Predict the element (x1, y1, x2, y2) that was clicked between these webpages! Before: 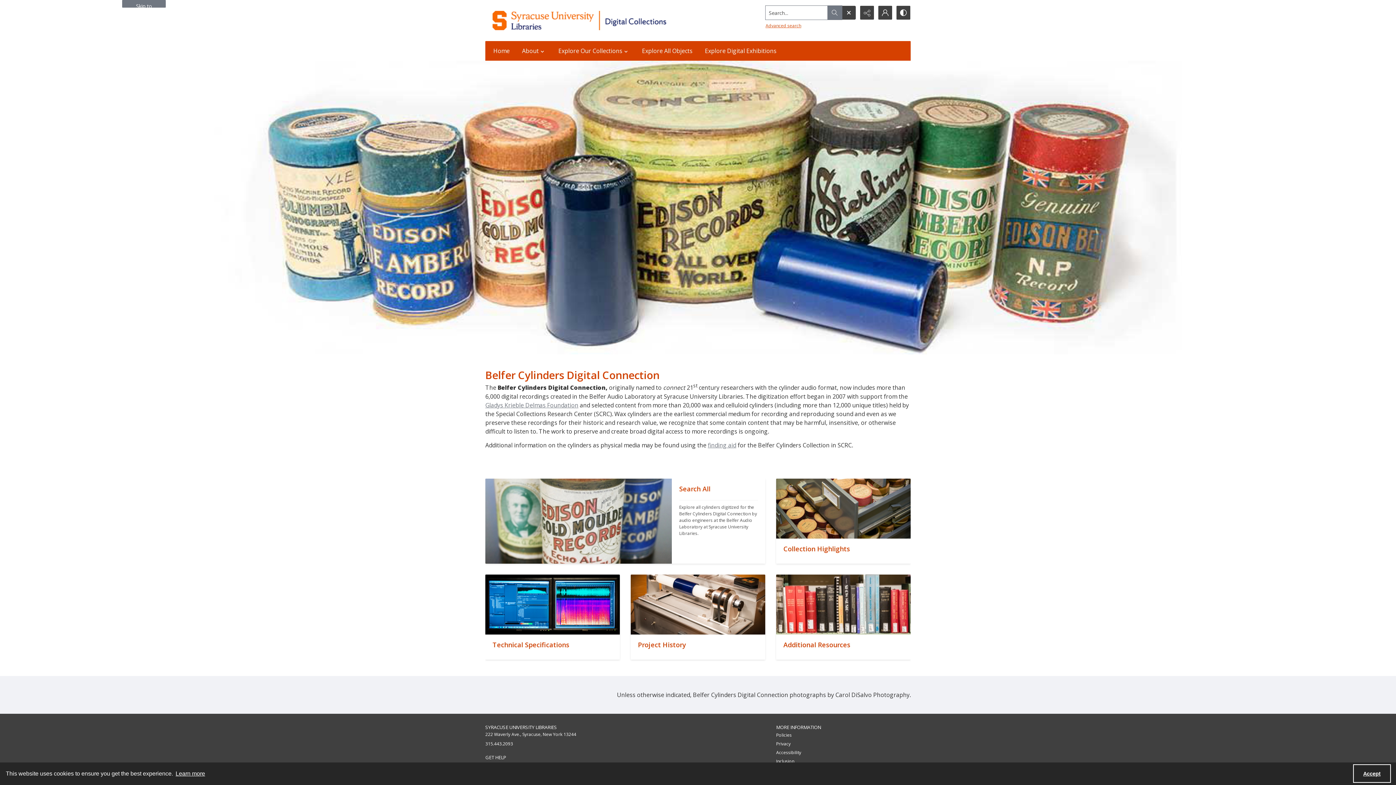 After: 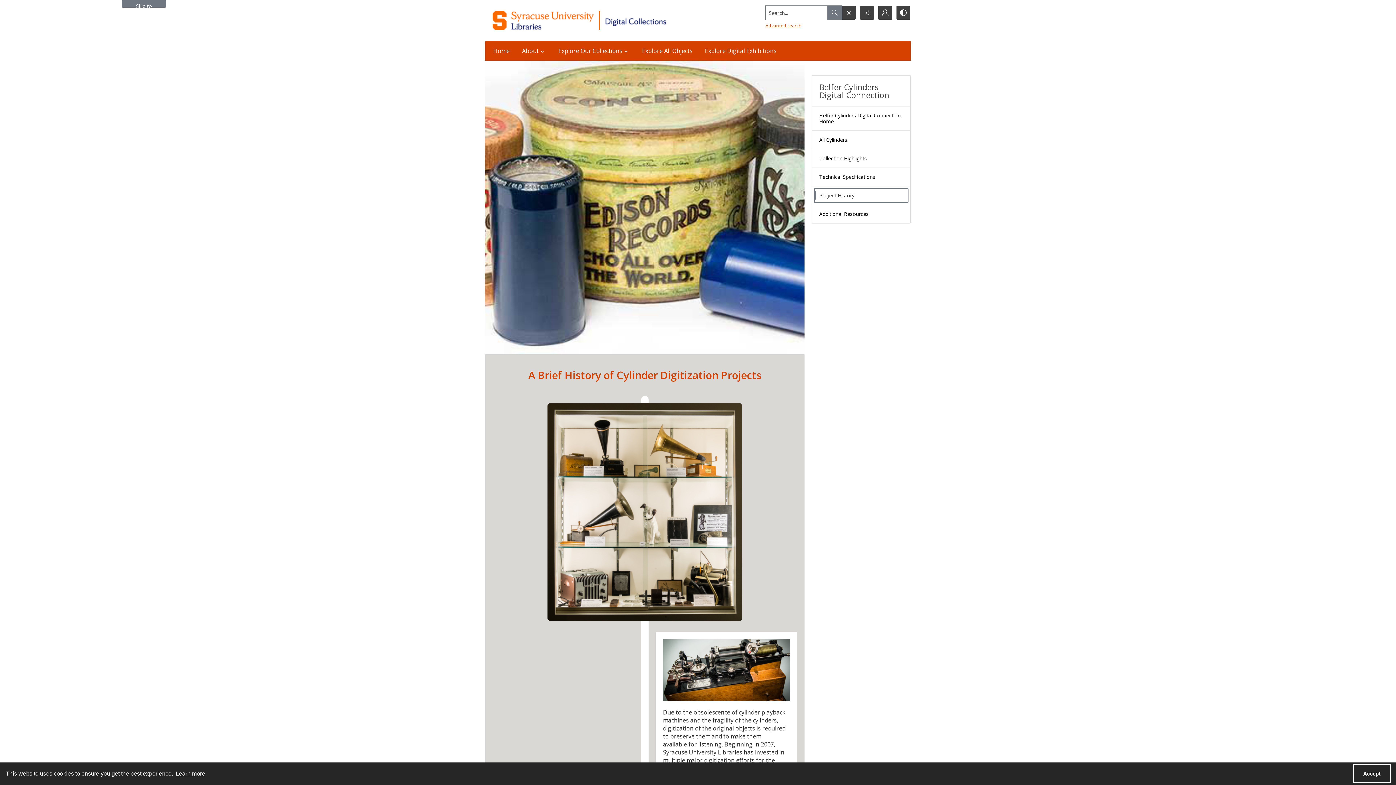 Action: bbox: (630, 634, 765, 659) label: ""